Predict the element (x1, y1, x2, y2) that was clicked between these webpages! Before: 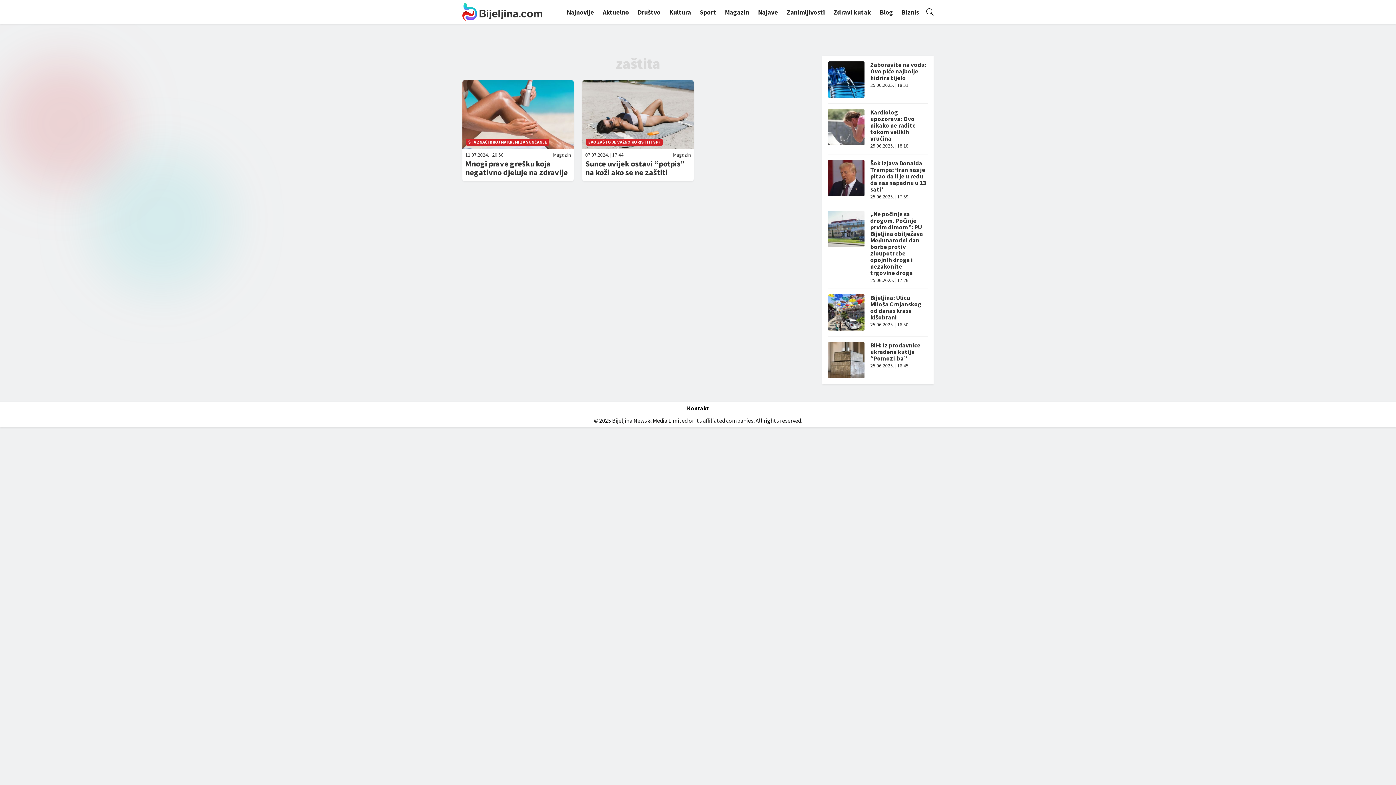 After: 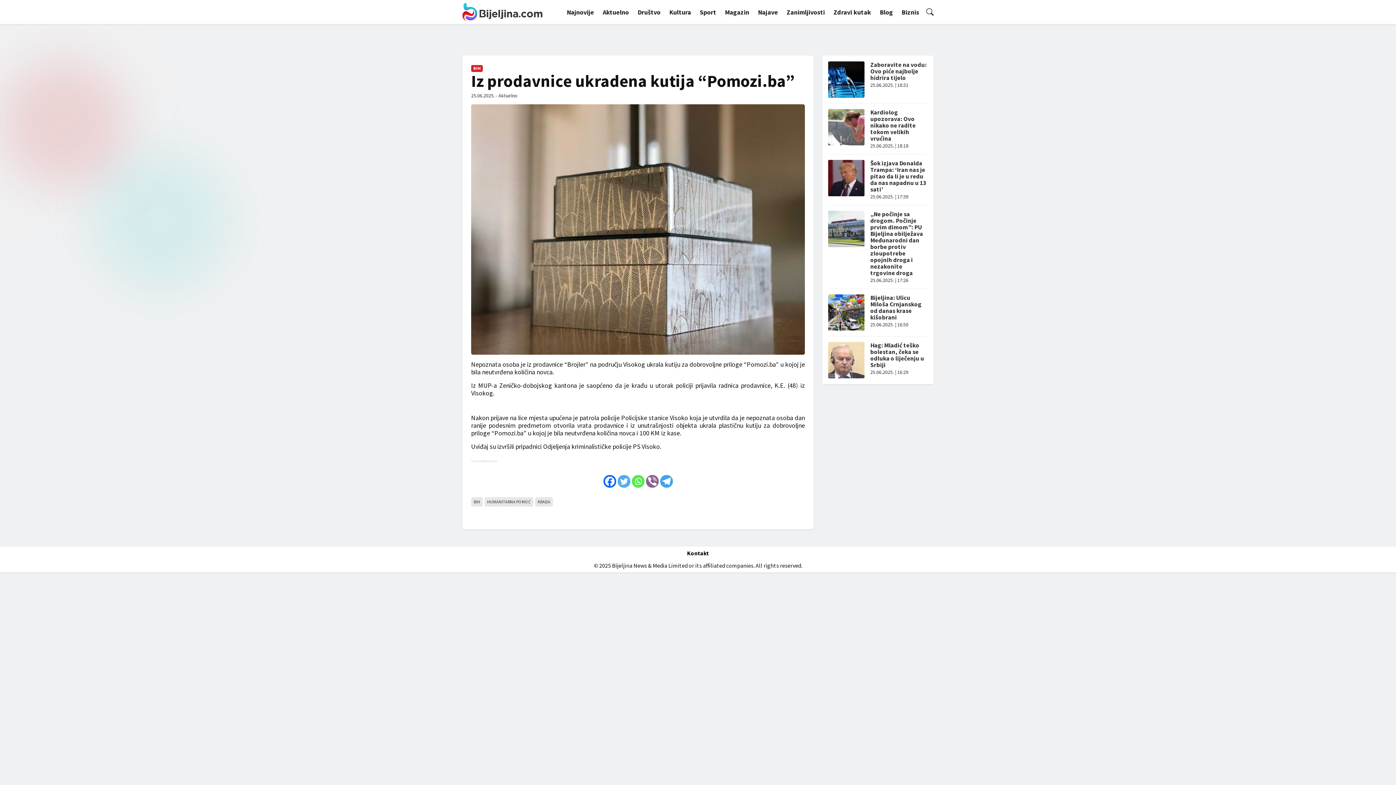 Action: label: BiH: Iz prodavnice ukradena kutija “Pomozi.ba” bbox: (870, 341, 920, 362)